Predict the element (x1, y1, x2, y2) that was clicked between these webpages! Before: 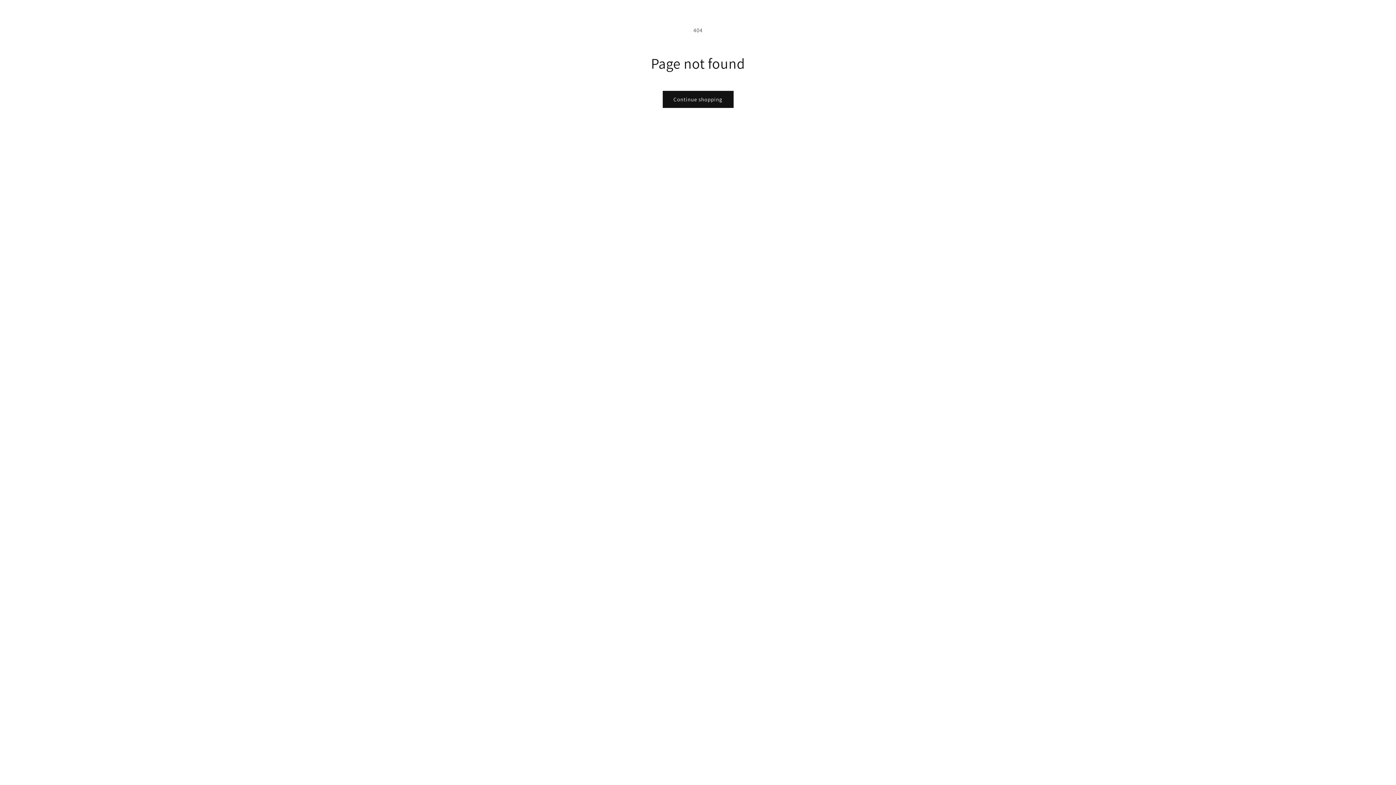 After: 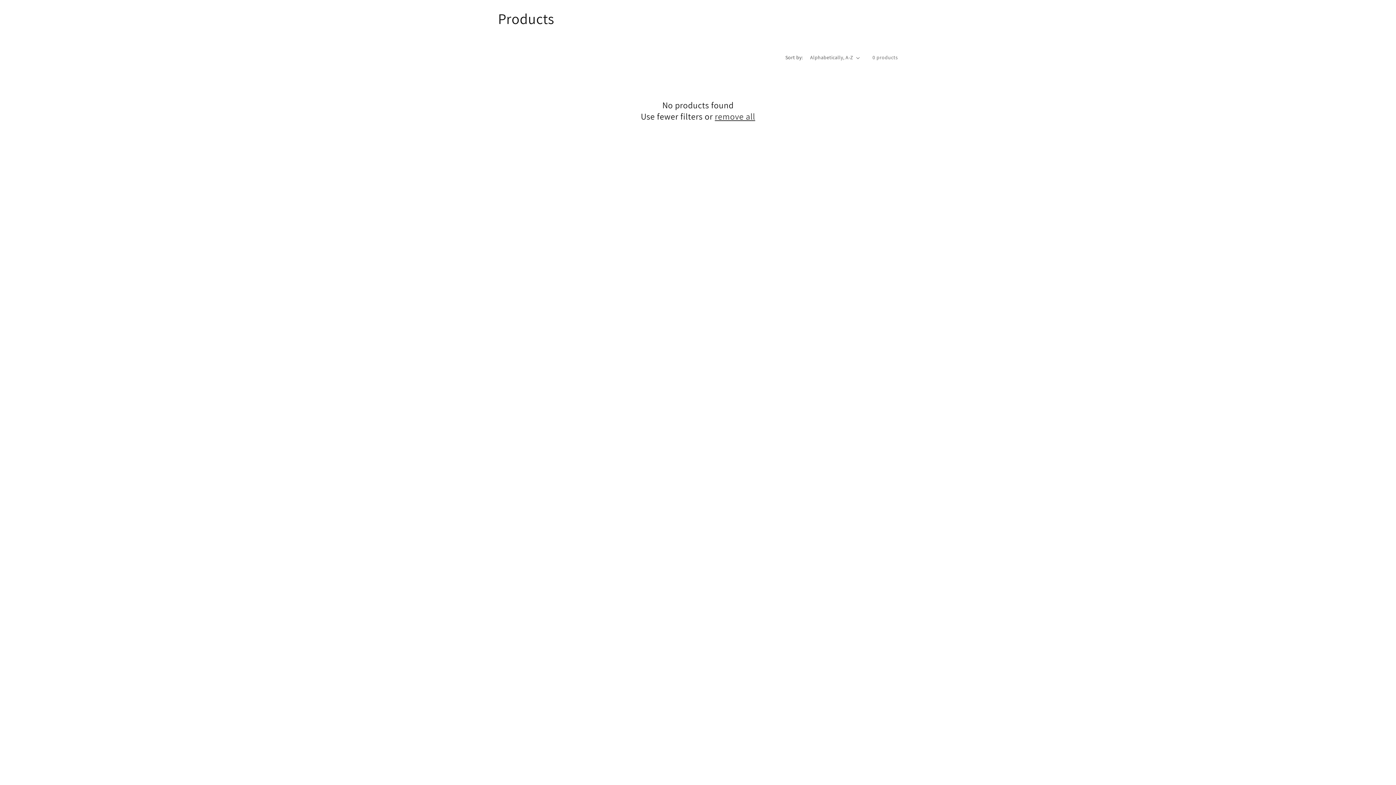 Action: label: Continue shopping bbox: (662, 90, 733, 108)